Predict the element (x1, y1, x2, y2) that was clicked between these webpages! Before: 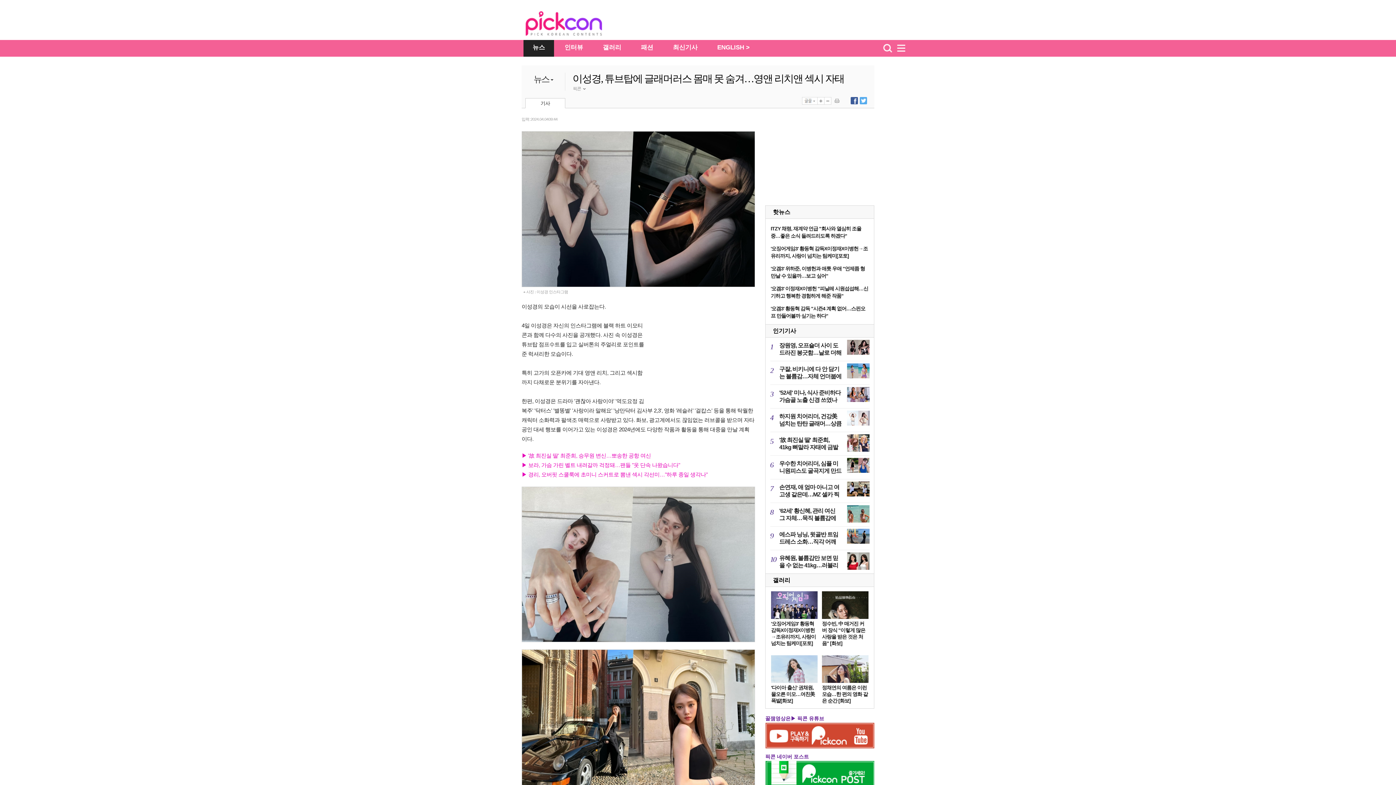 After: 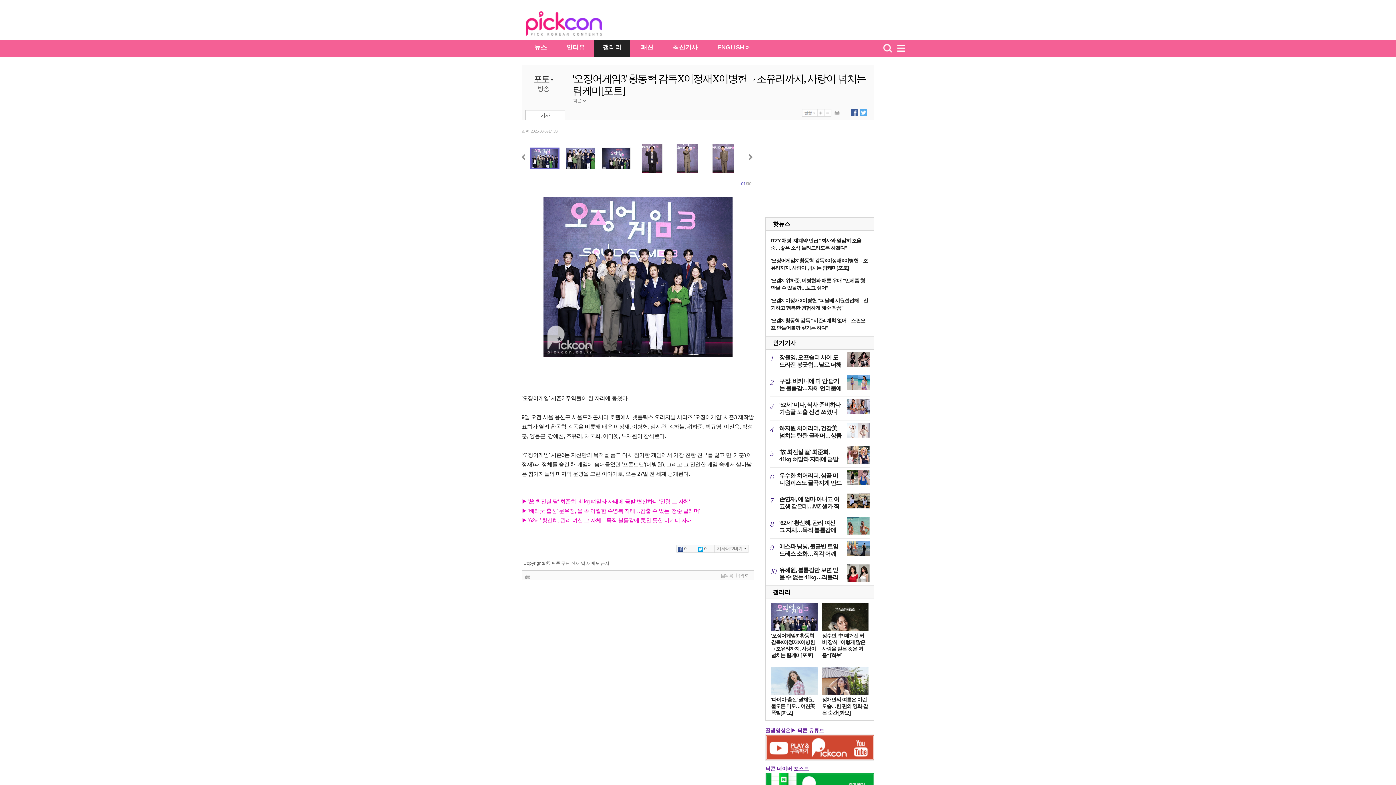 Action: bbox: (771, 607, 817, 613)